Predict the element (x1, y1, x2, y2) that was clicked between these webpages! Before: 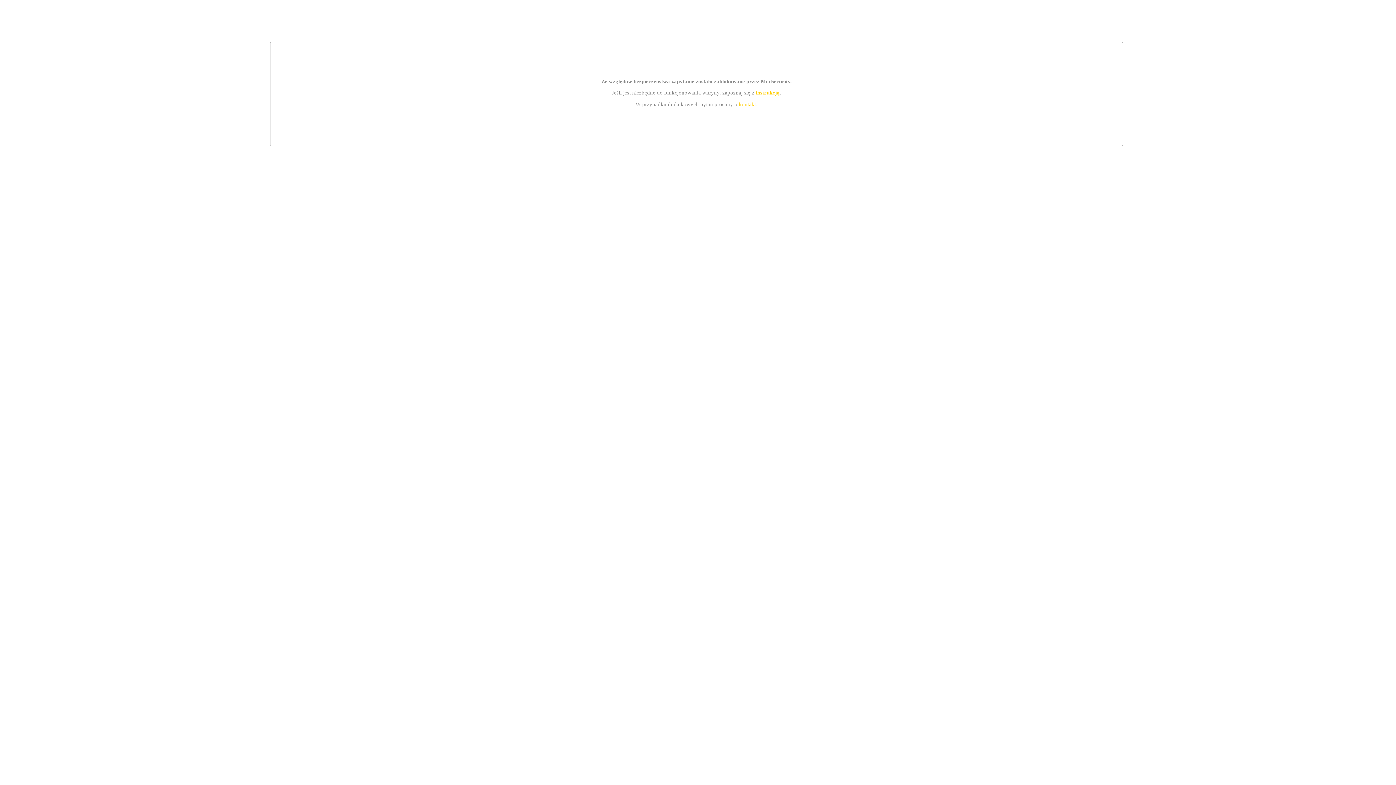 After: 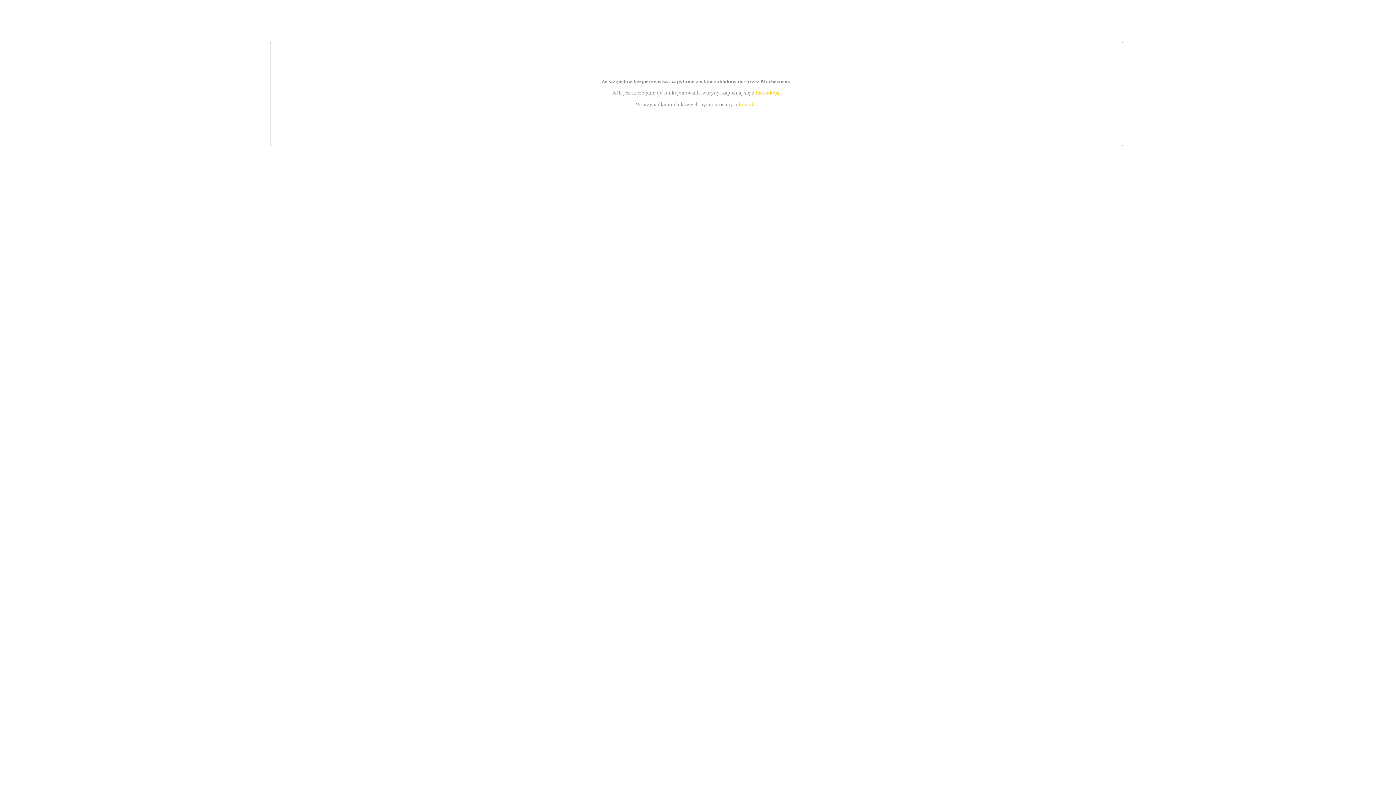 Action: bbox: (755, 89, 779, 95) label: instrukcją